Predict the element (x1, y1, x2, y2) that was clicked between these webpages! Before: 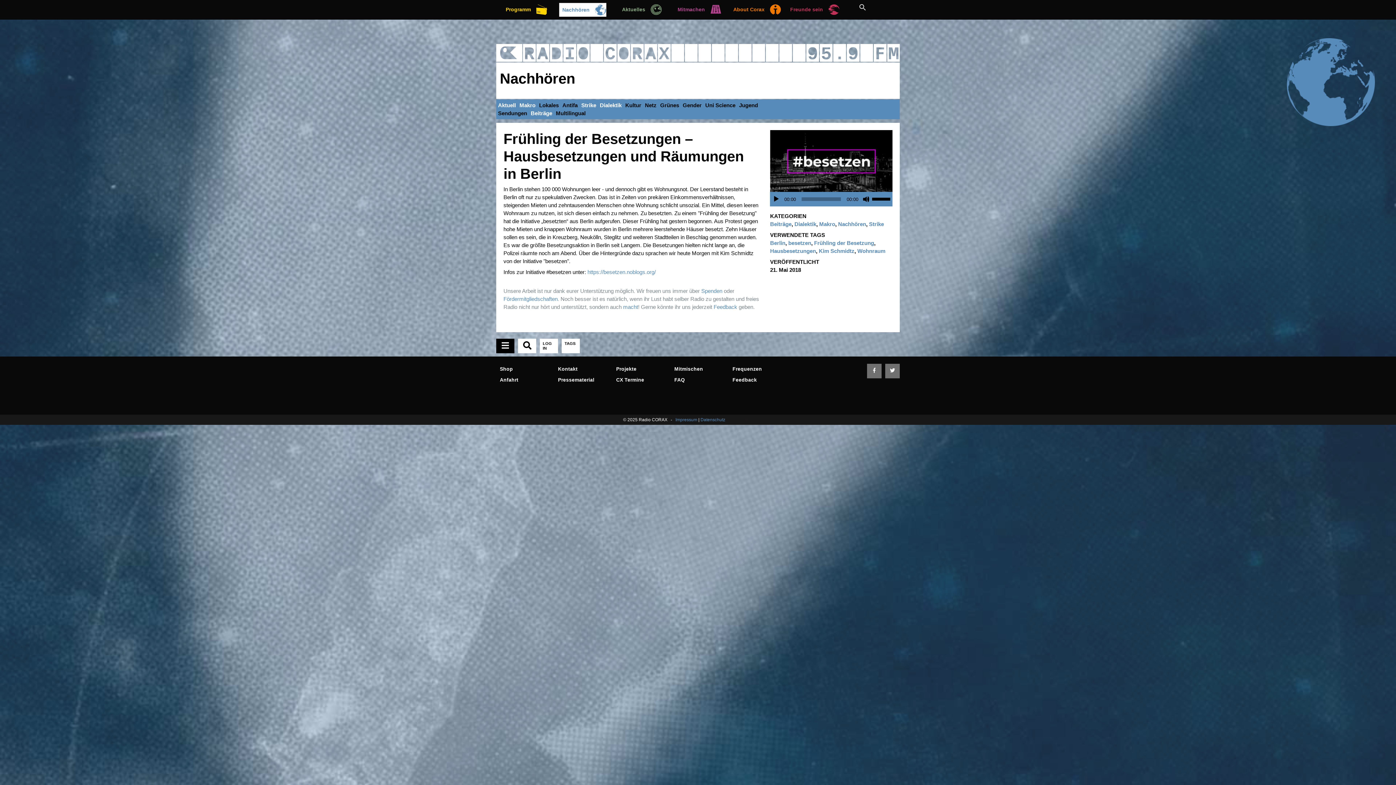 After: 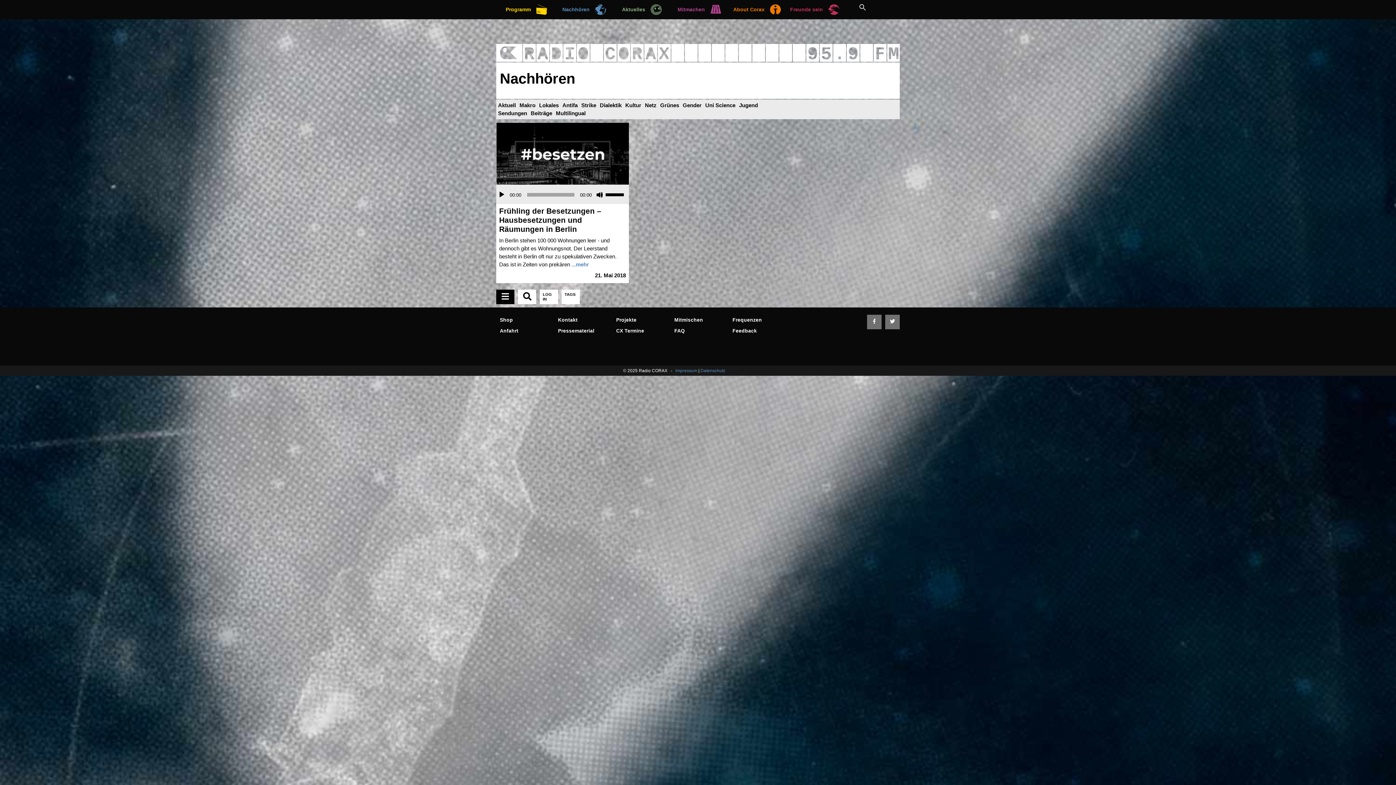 Action: bbox: (819, 248, 854, 254) label: Kim Schmidtz